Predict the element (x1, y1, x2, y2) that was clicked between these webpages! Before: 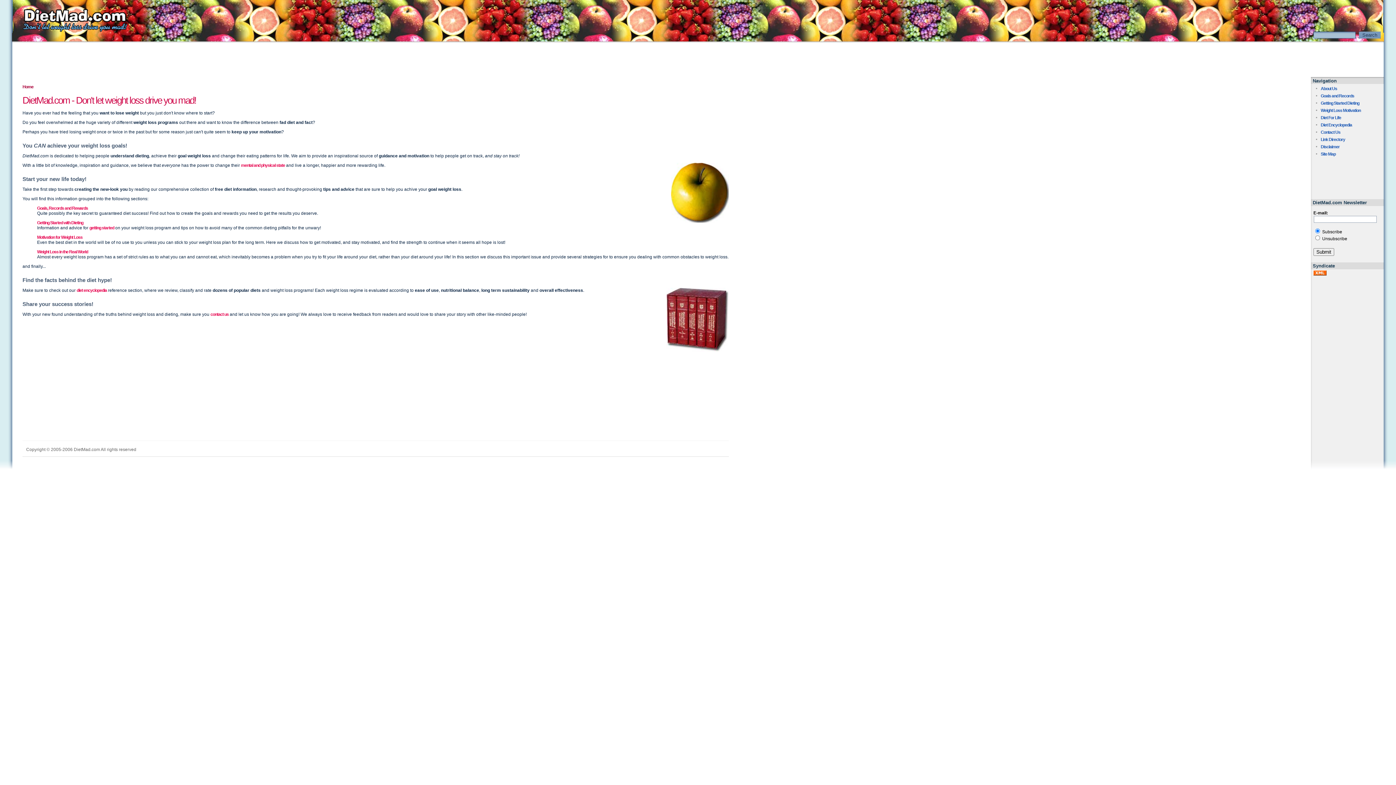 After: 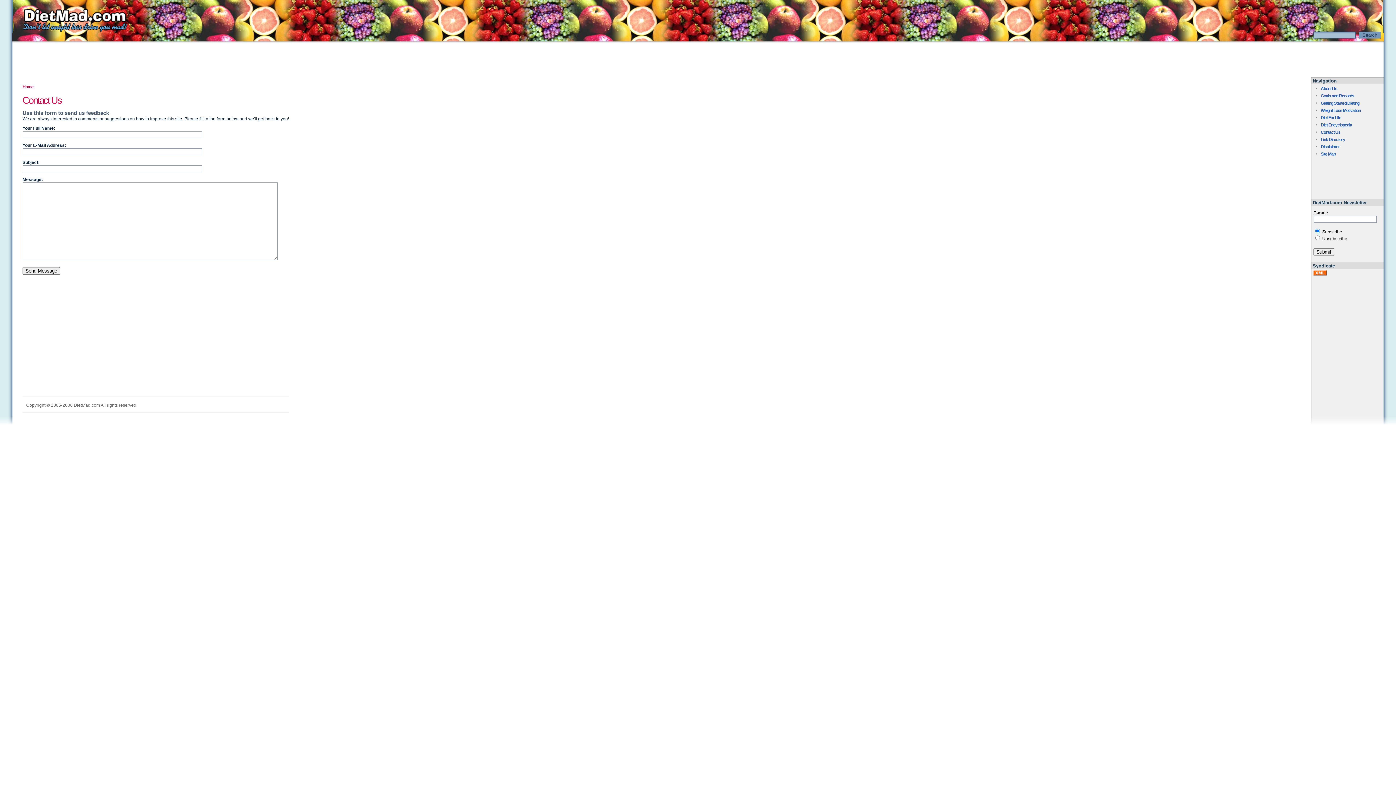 Action: label: Contact Us bbox: (1313, 128, 1381, 136)